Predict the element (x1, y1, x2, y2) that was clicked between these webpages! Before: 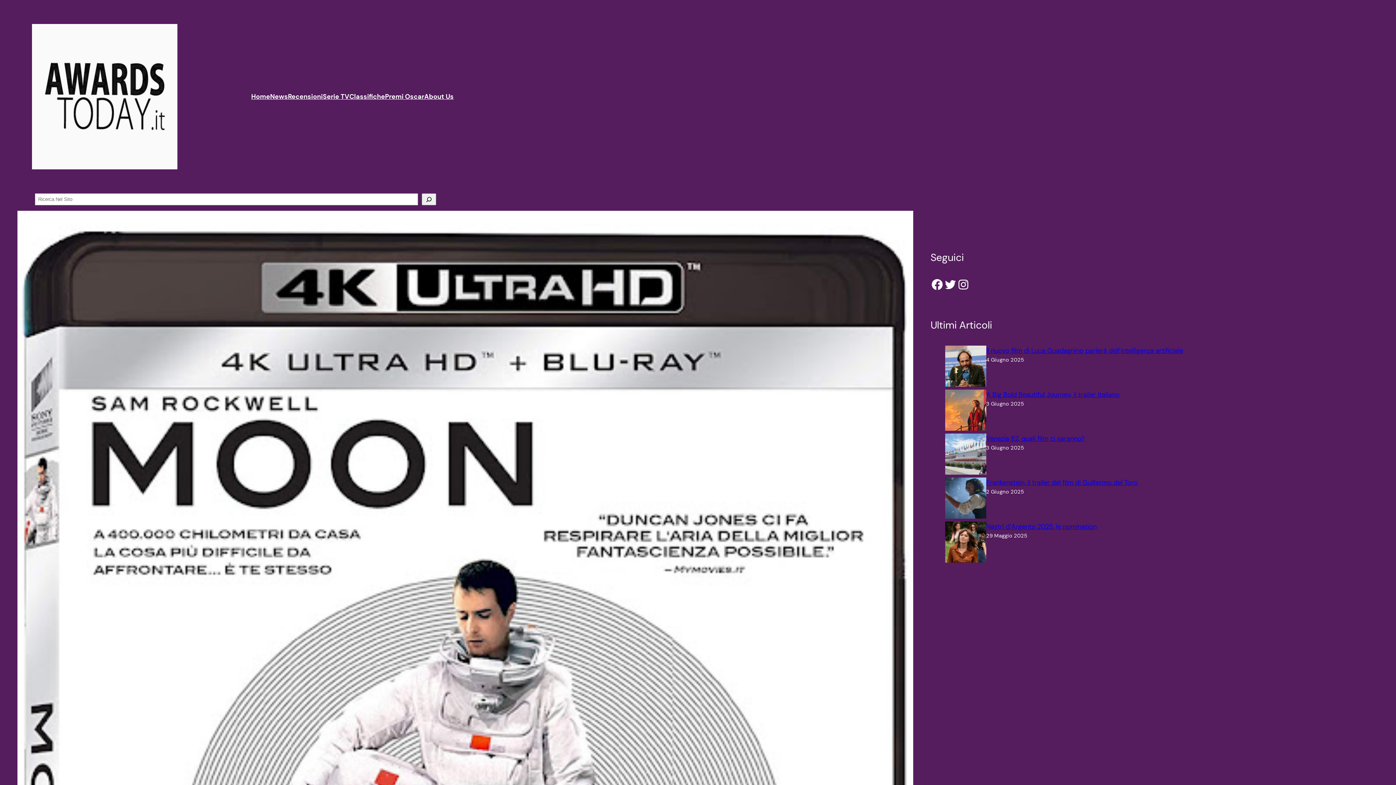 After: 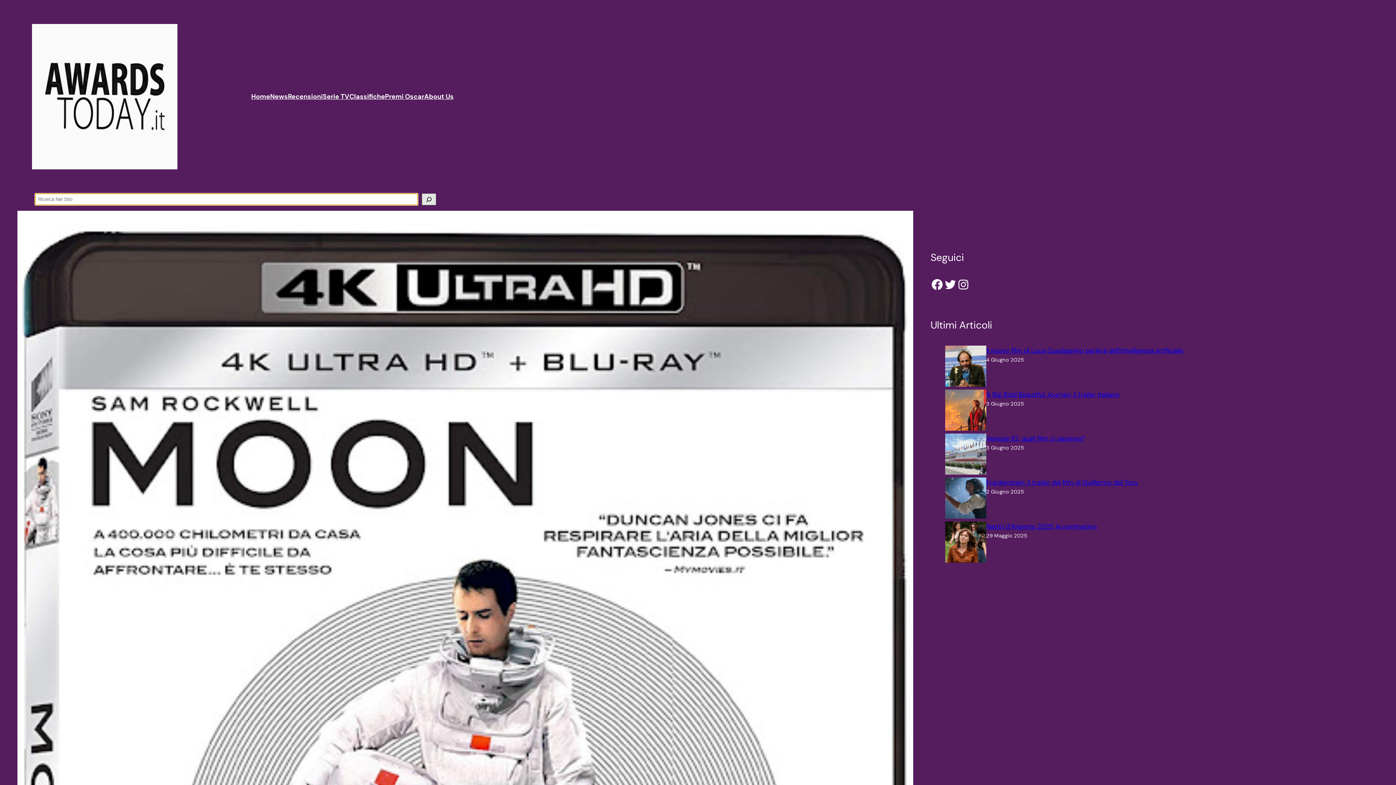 Action: bbox: (421, 193, 436, 205) label: Cerca